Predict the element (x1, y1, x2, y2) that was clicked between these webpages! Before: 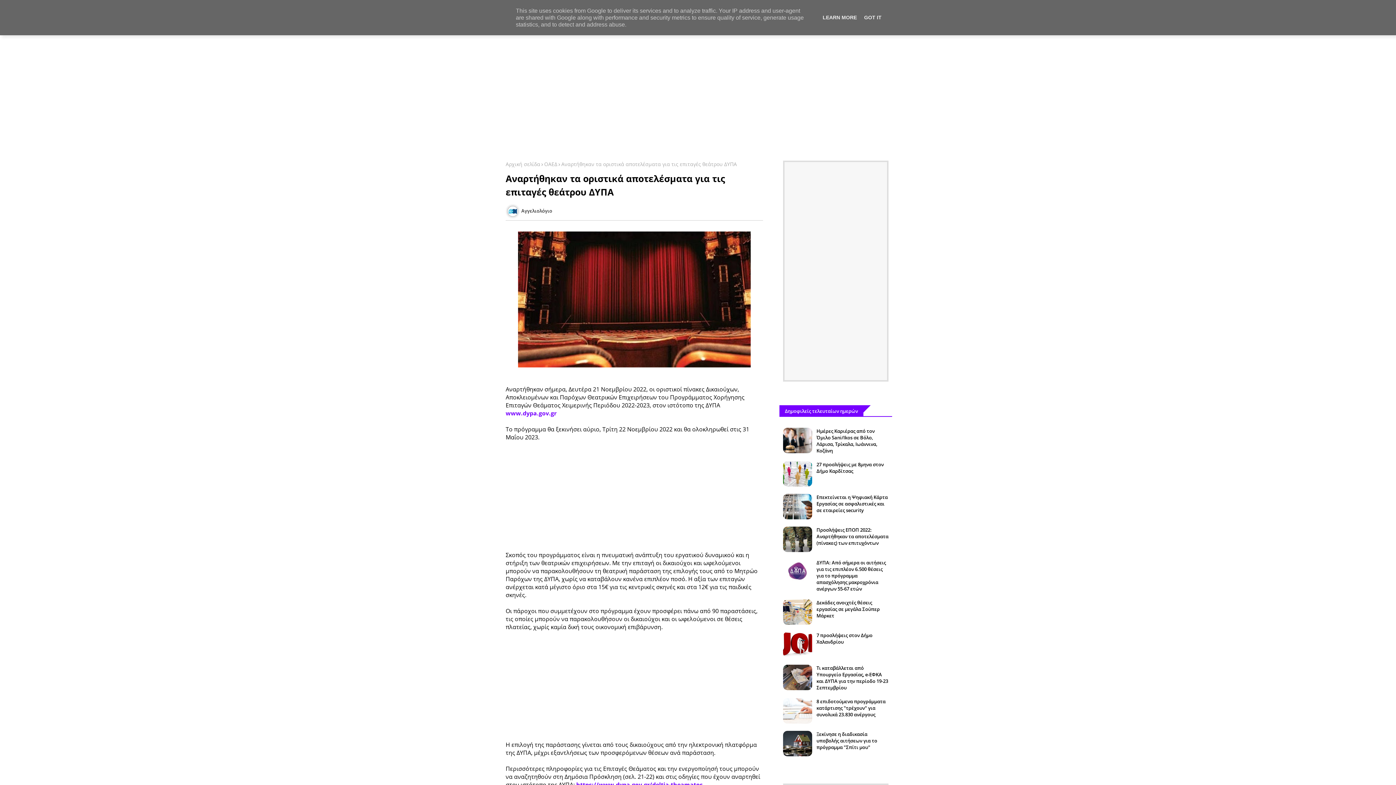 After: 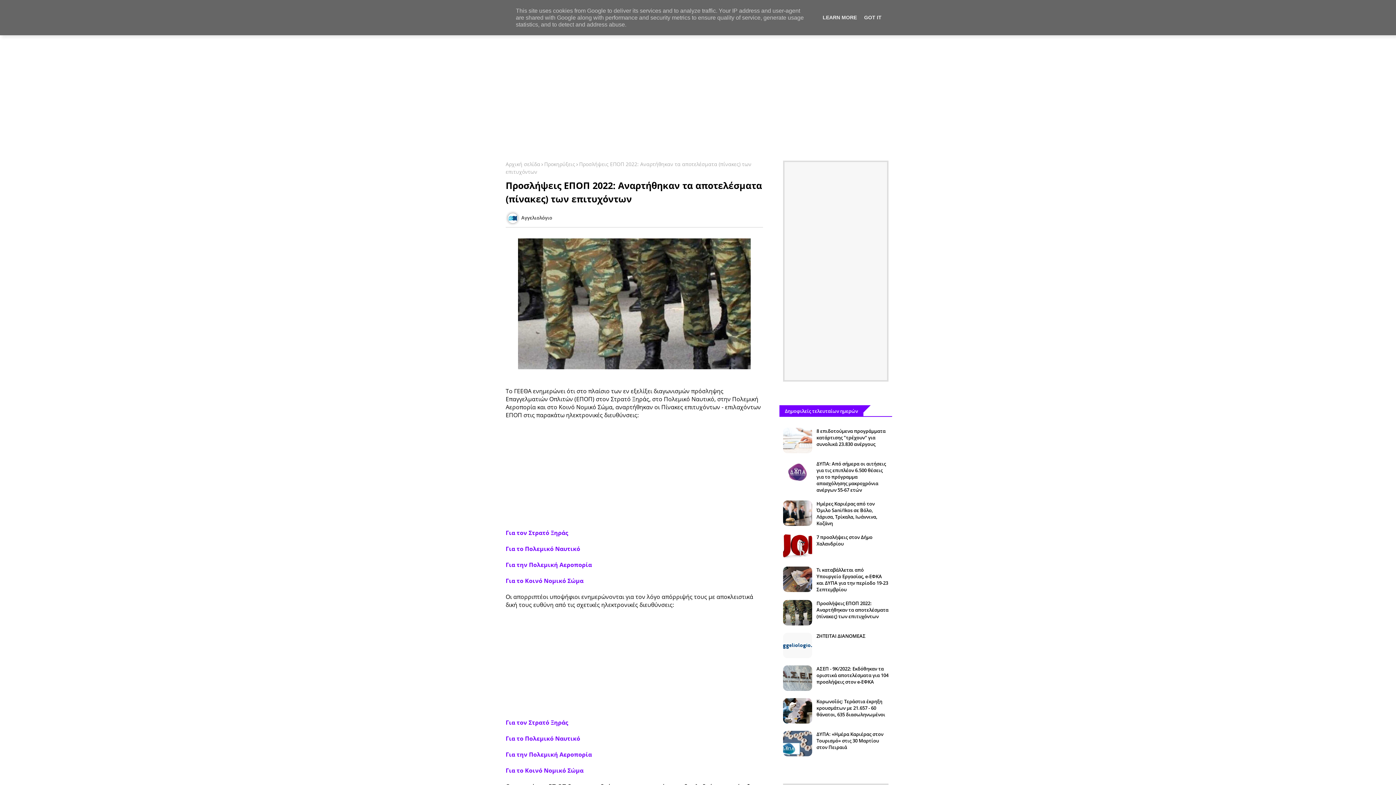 Action: bbox: (816, 526, 888, 546) label: Προσλήψεις ΕΠΟΠ 2022: Αναρτήθηκαν τα αποτελέσματα (πίνακες) των επιτυχόντων